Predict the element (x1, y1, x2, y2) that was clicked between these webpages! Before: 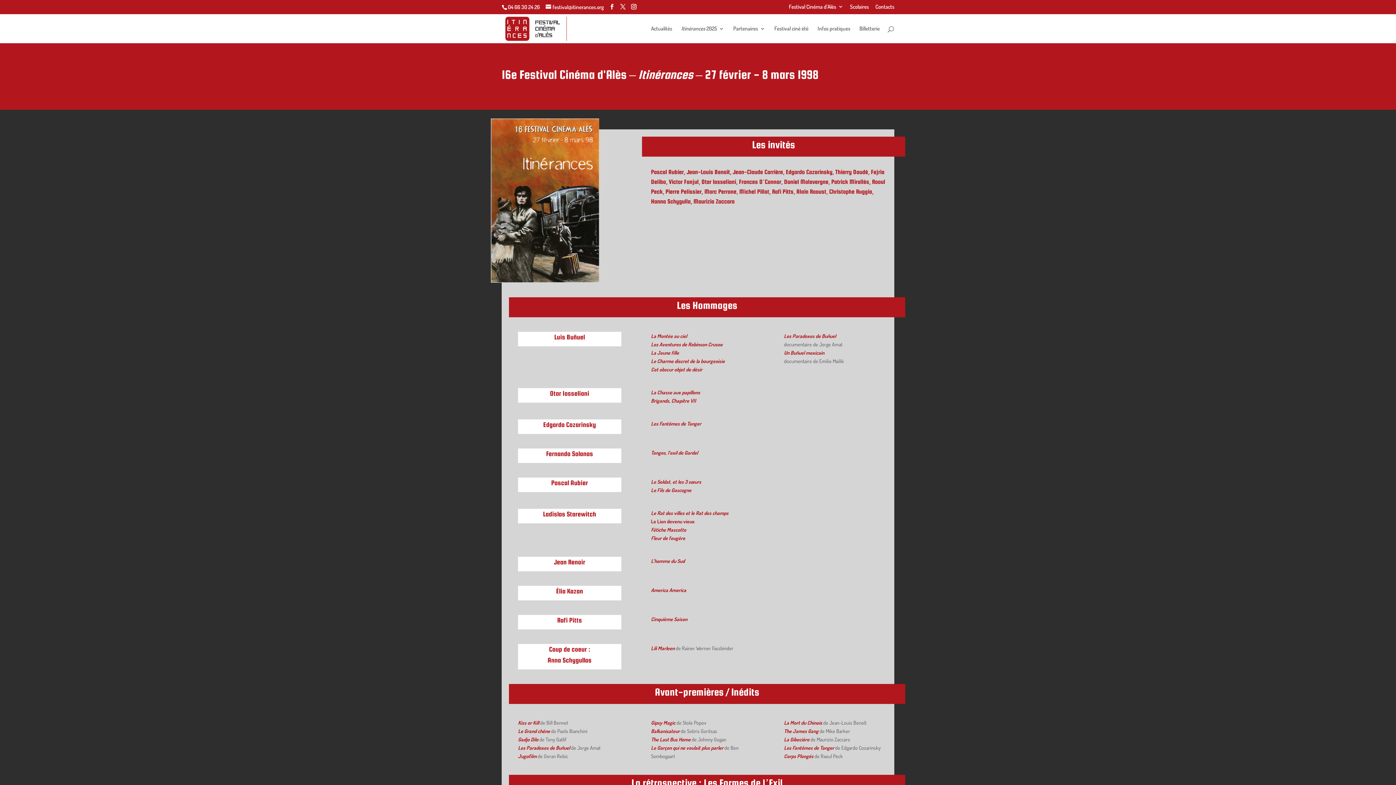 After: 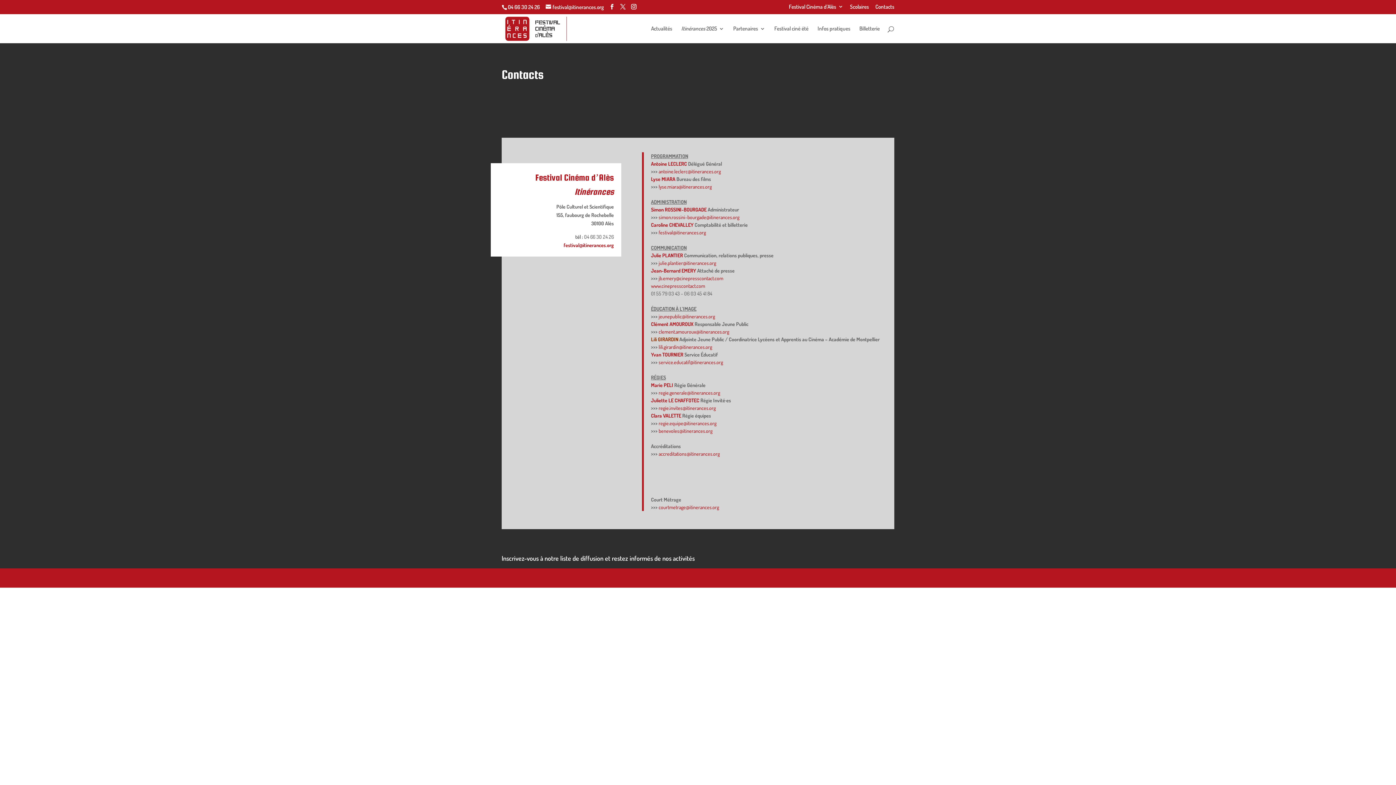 Action: bbox: (875, 4, 894, 13) label: Contacts